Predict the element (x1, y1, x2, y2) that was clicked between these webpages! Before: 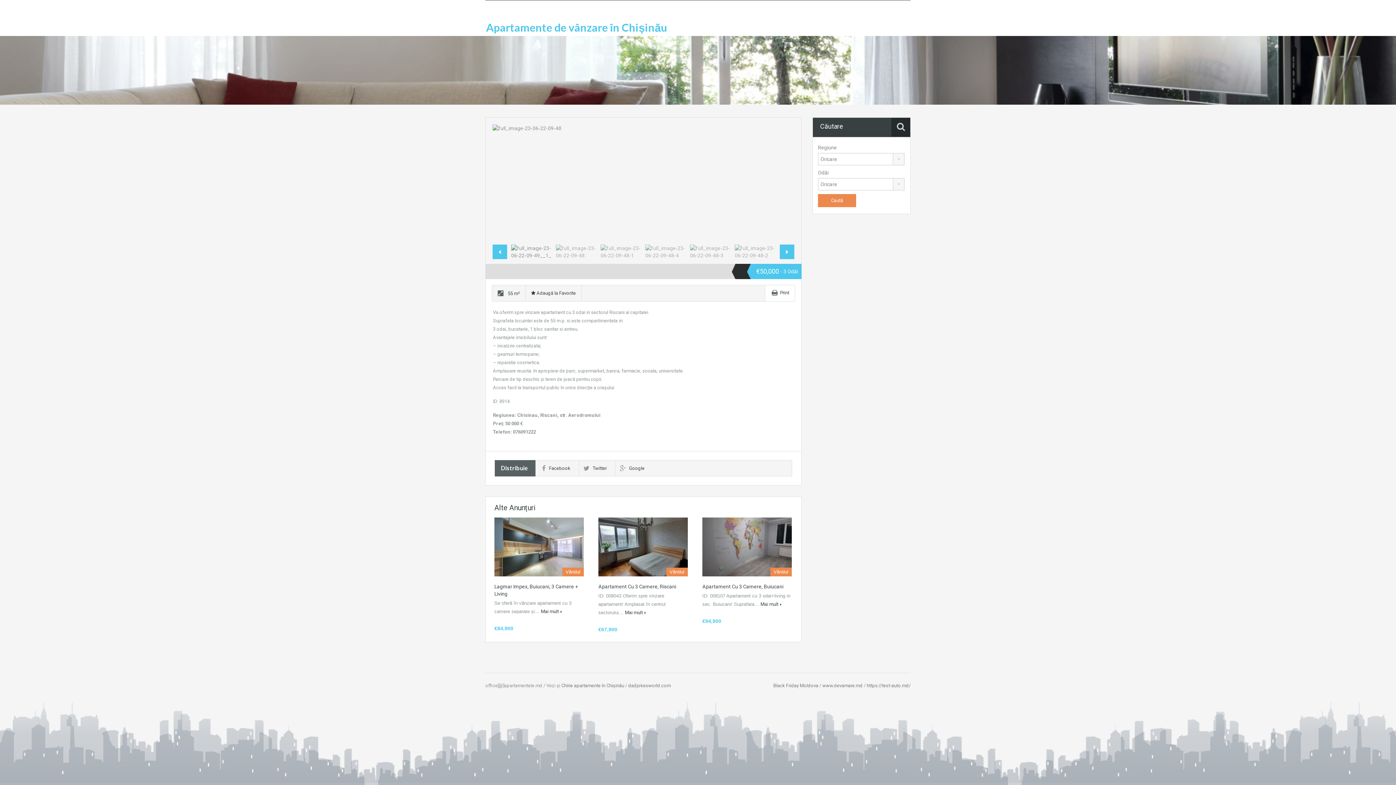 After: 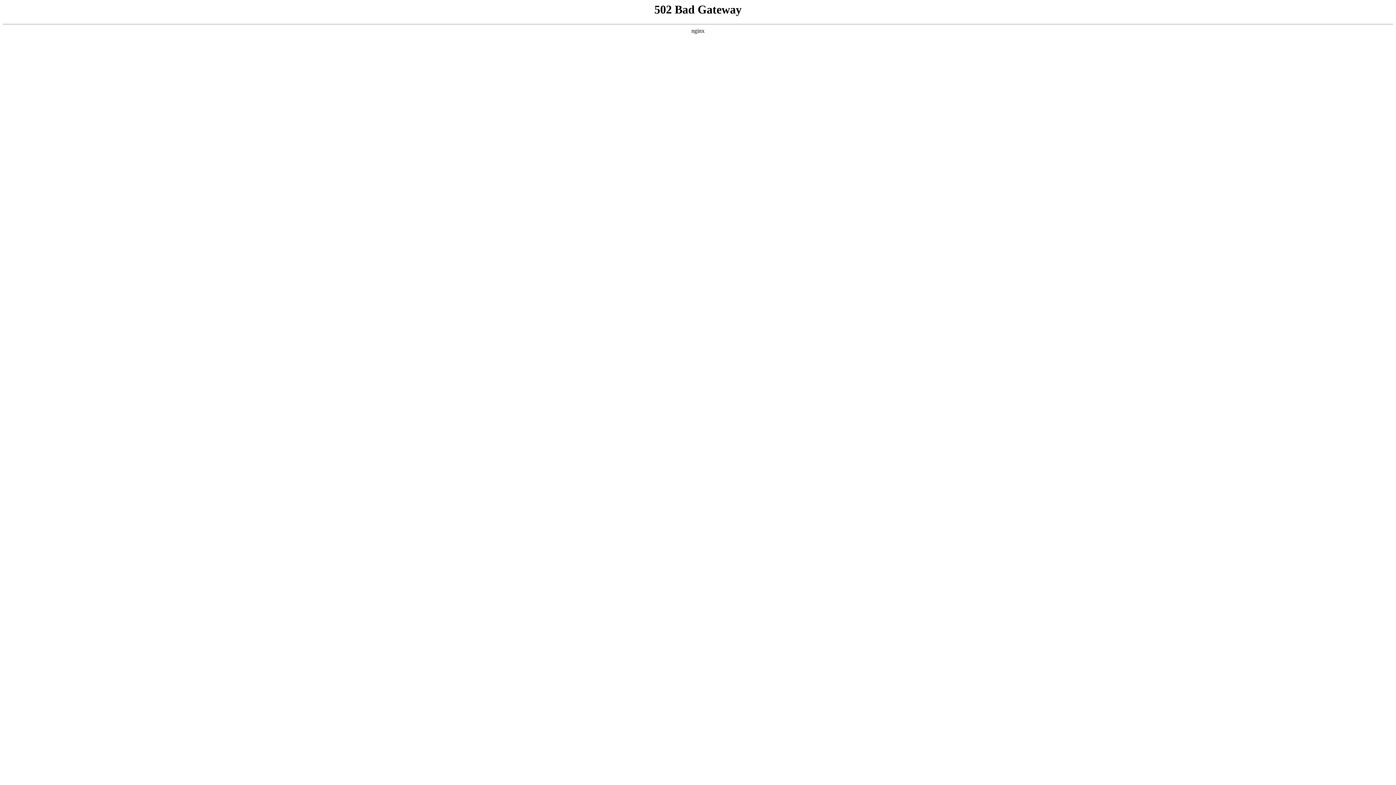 Action: label: dadjokesworld.com bbox: (628, 683, 670, 688)